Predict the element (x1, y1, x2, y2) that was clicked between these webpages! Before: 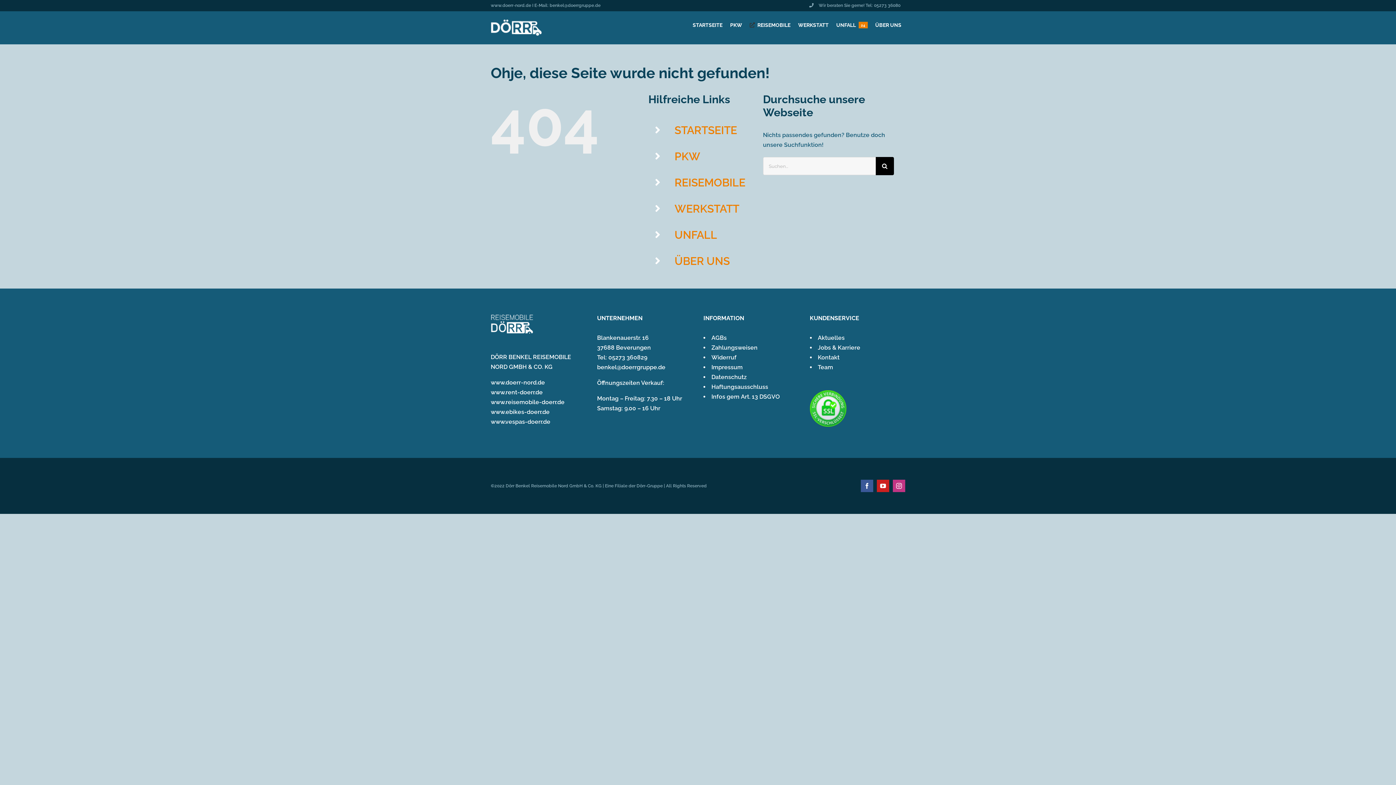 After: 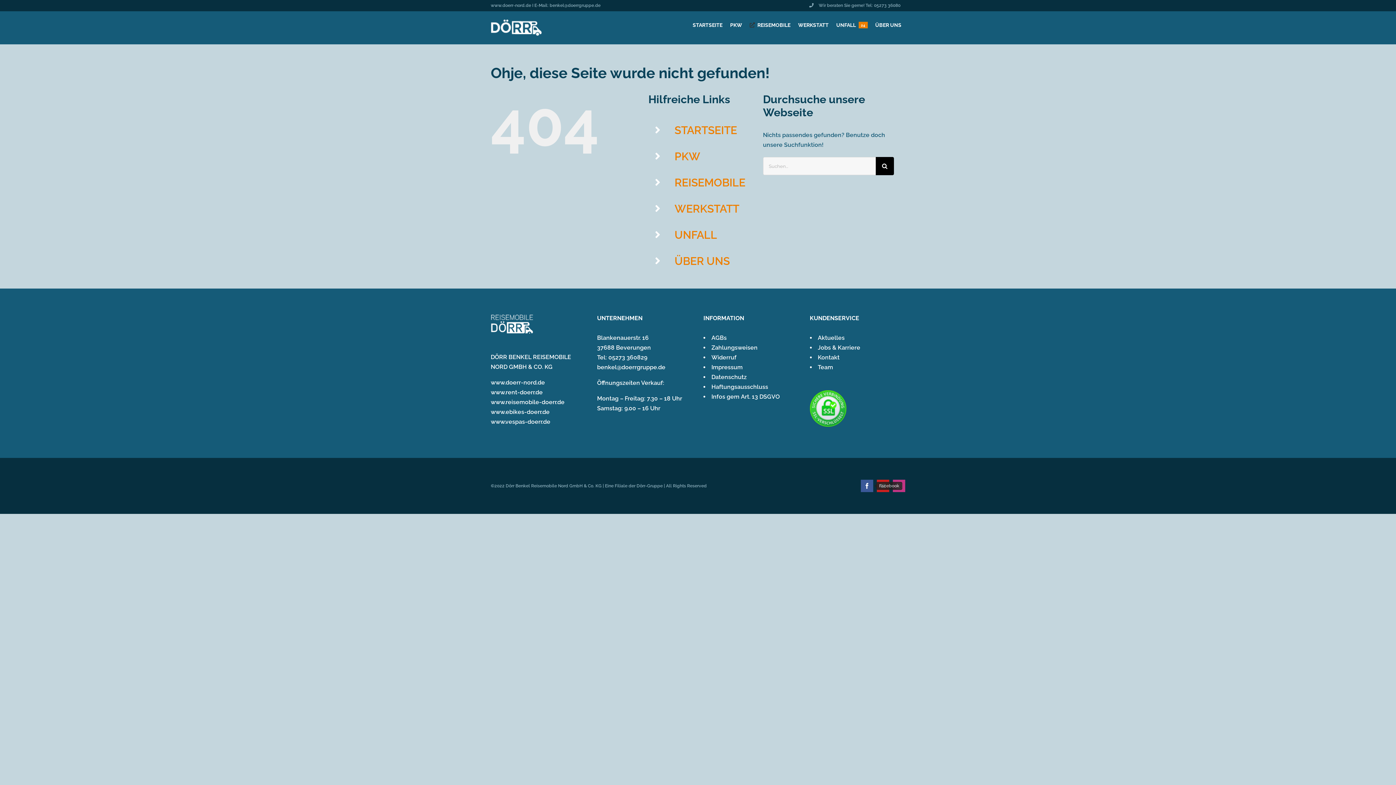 Action: label: Facebook bbox: (861, 480, 873, 492)